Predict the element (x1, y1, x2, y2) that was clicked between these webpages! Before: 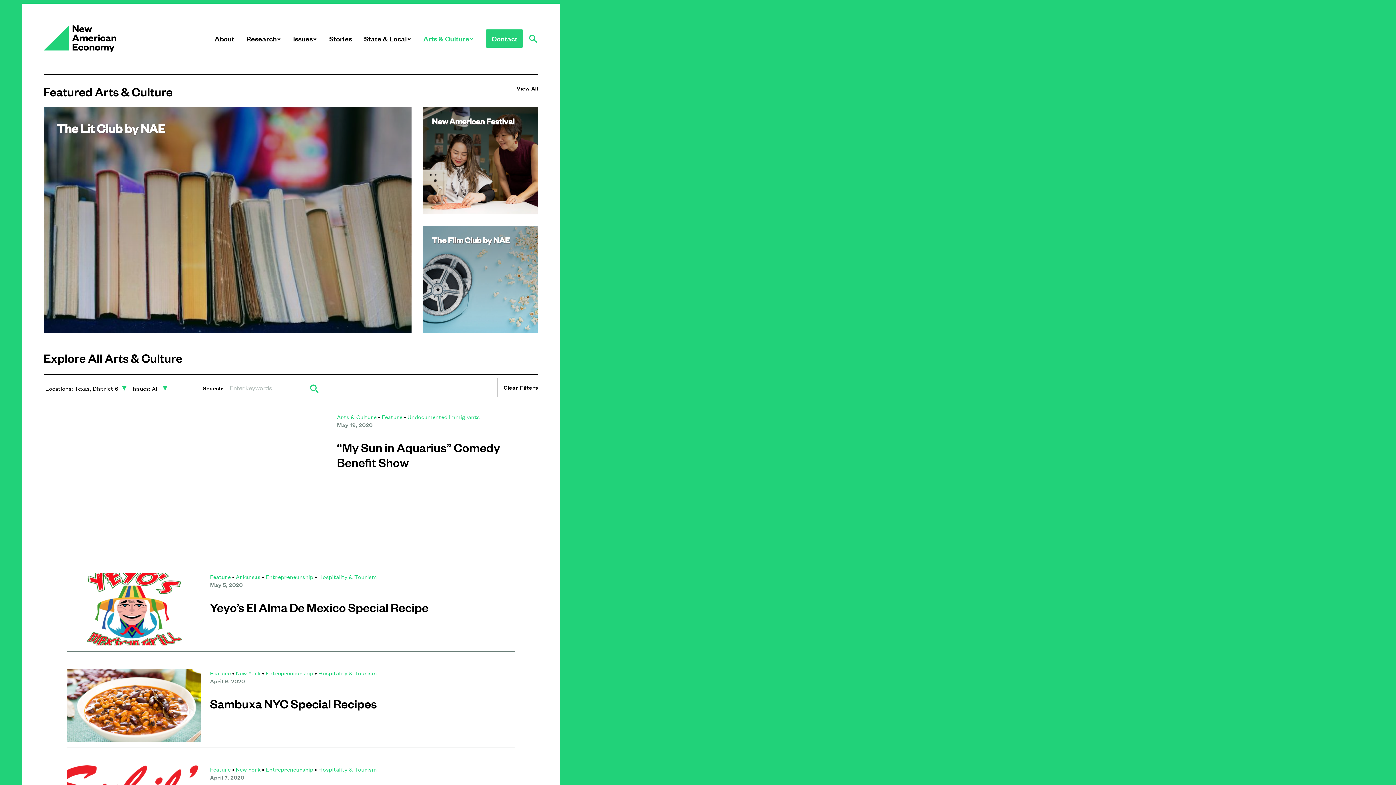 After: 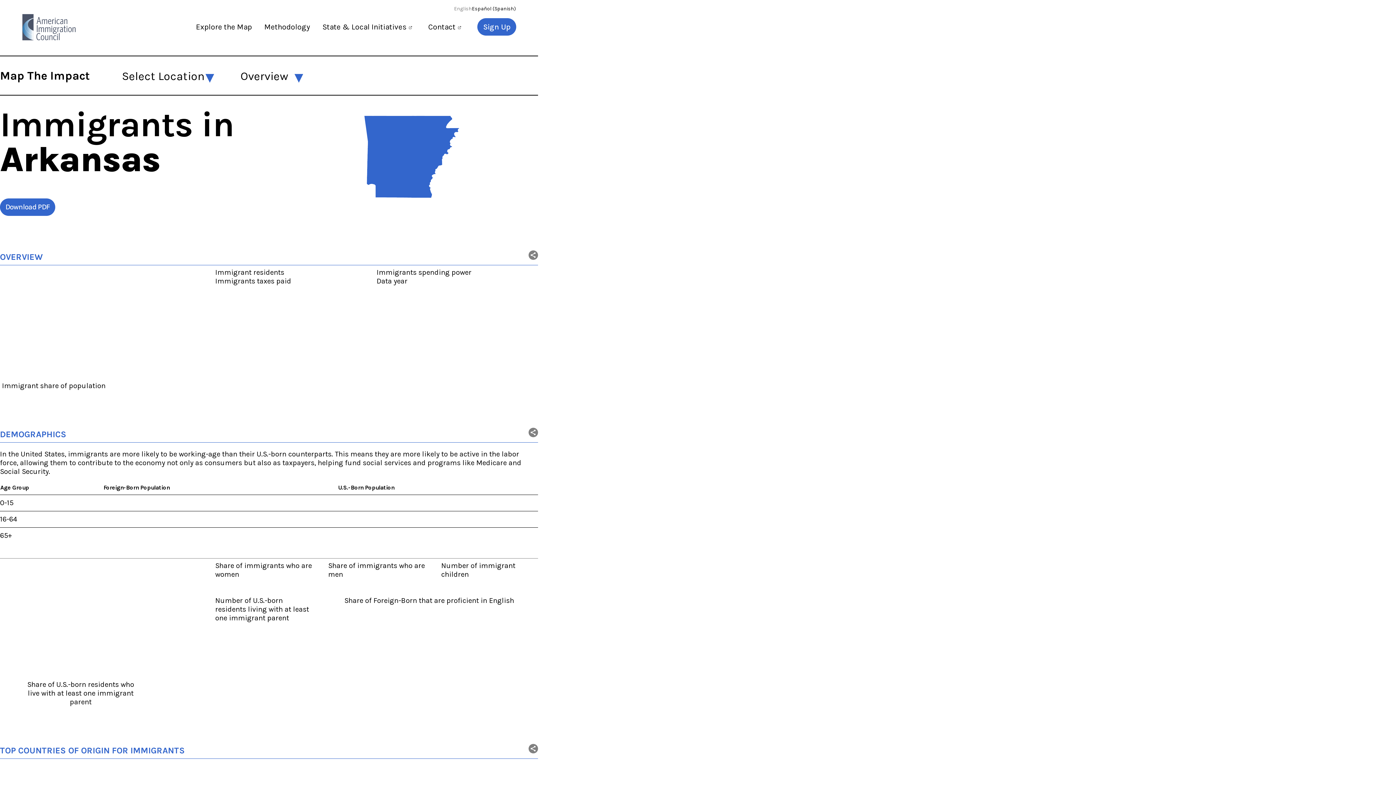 Action: bbox: (235, 573, 260, 580) label: Arkansas